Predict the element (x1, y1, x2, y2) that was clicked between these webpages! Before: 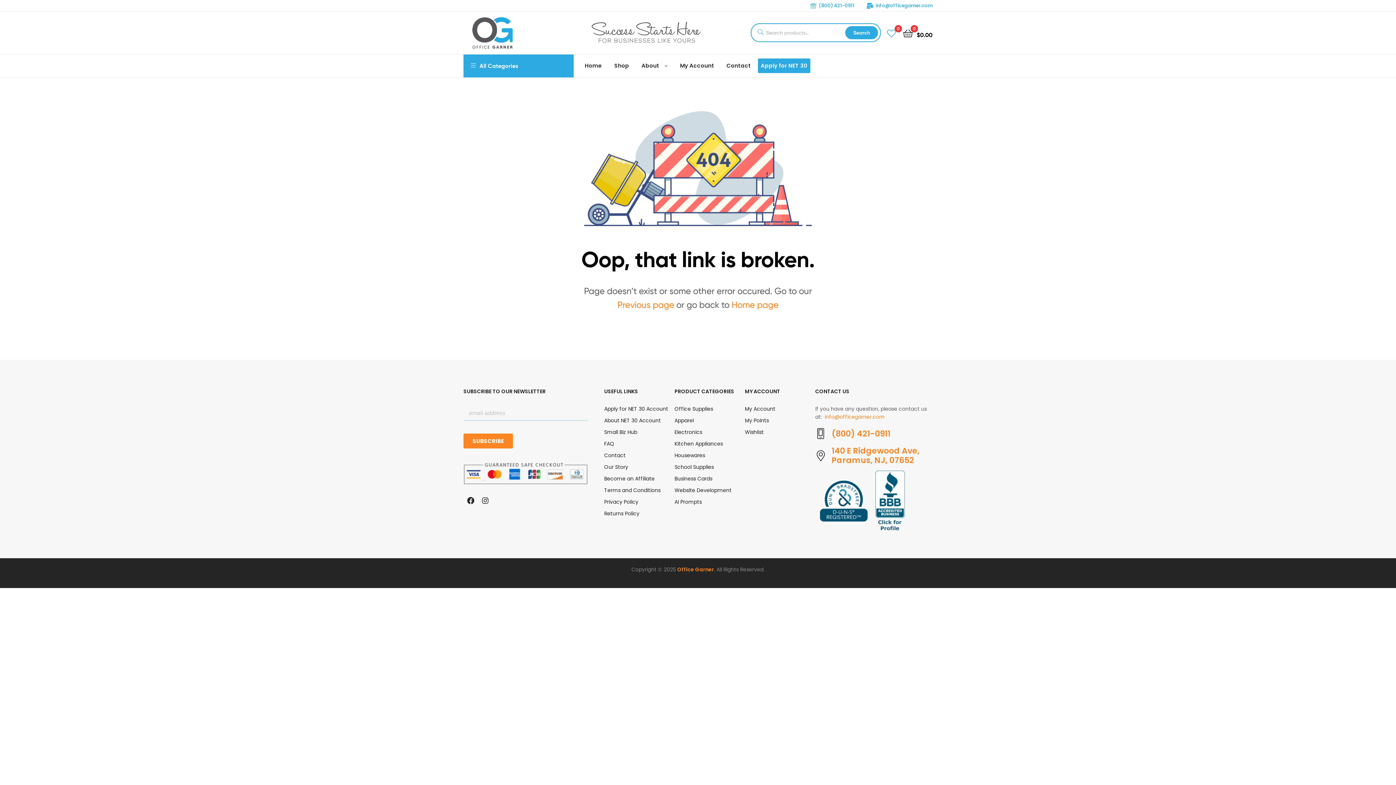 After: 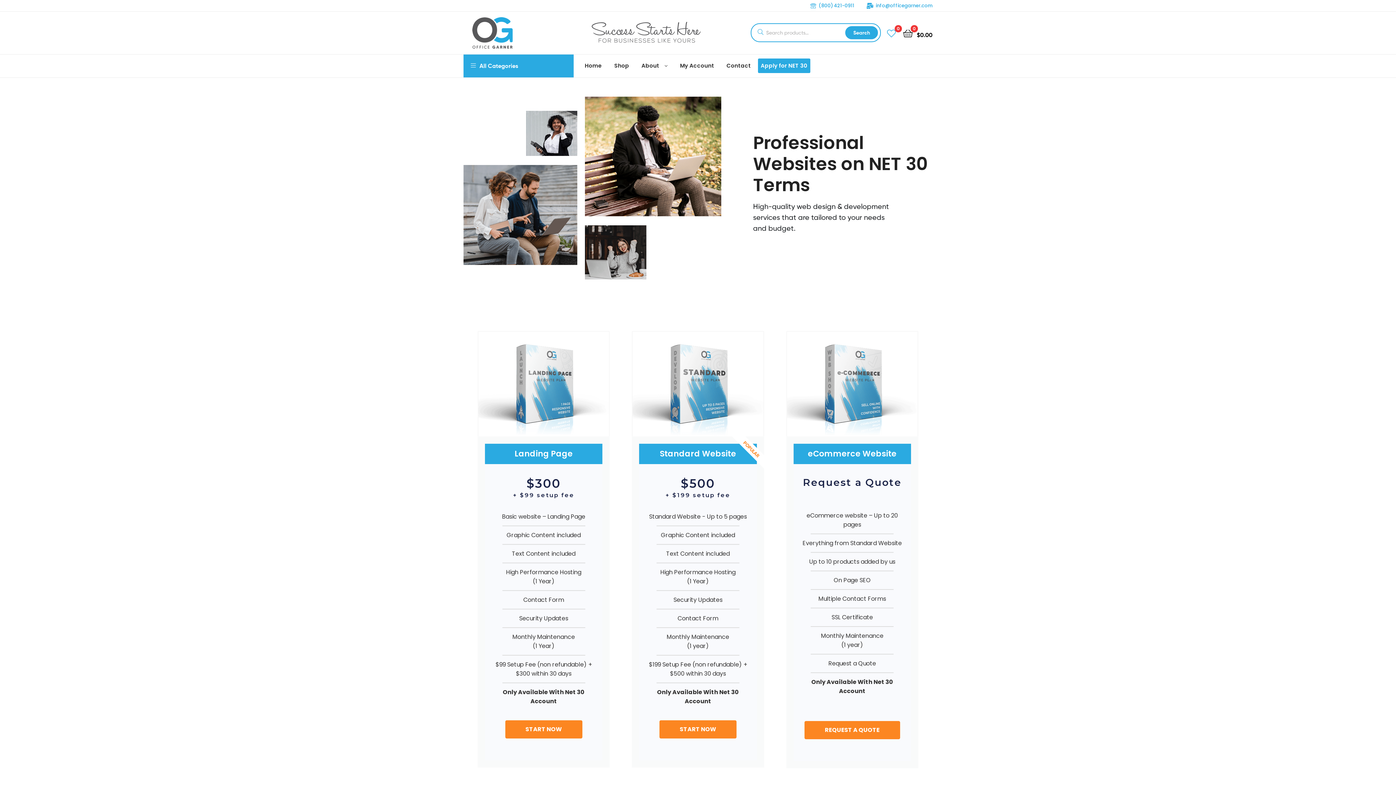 Action: label: Website Development bbox: (674, 486, 739, 494)